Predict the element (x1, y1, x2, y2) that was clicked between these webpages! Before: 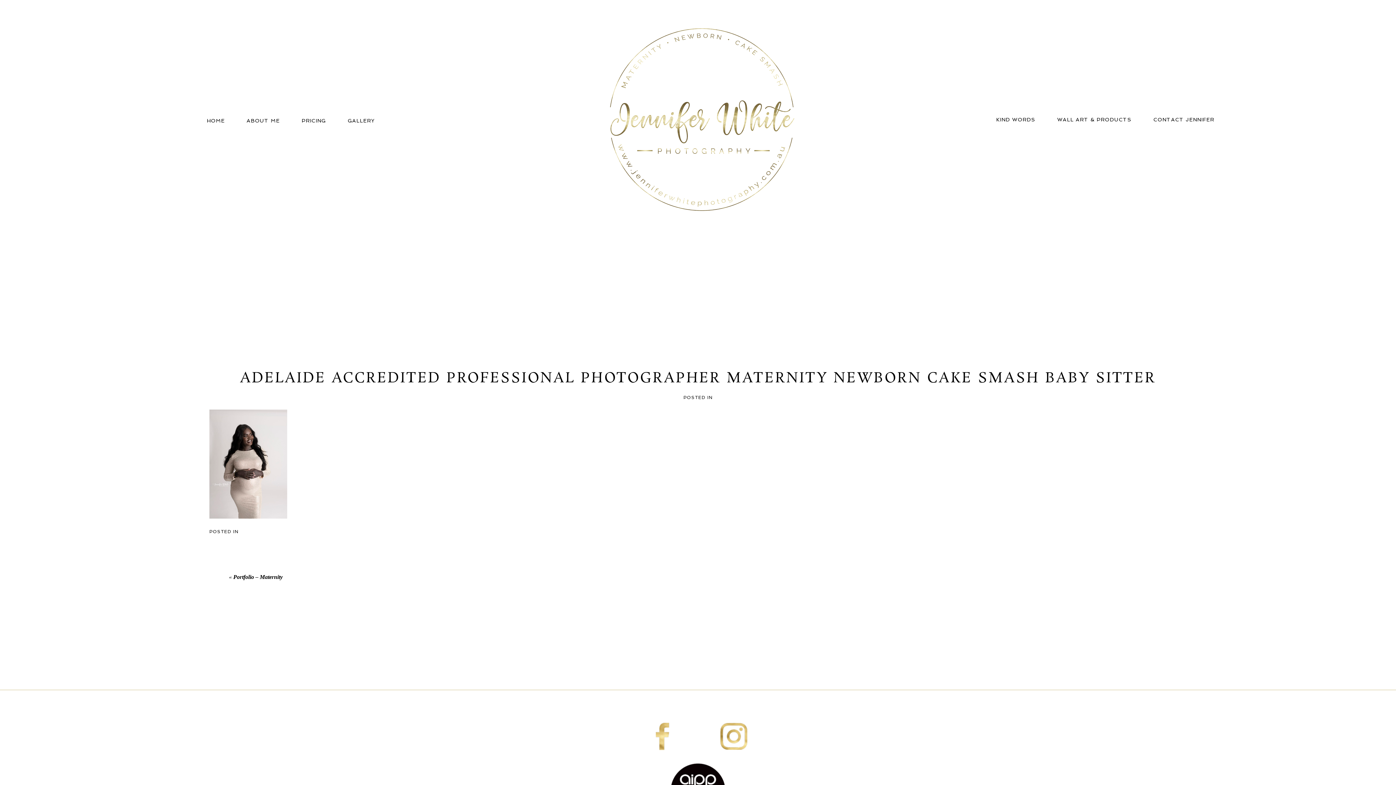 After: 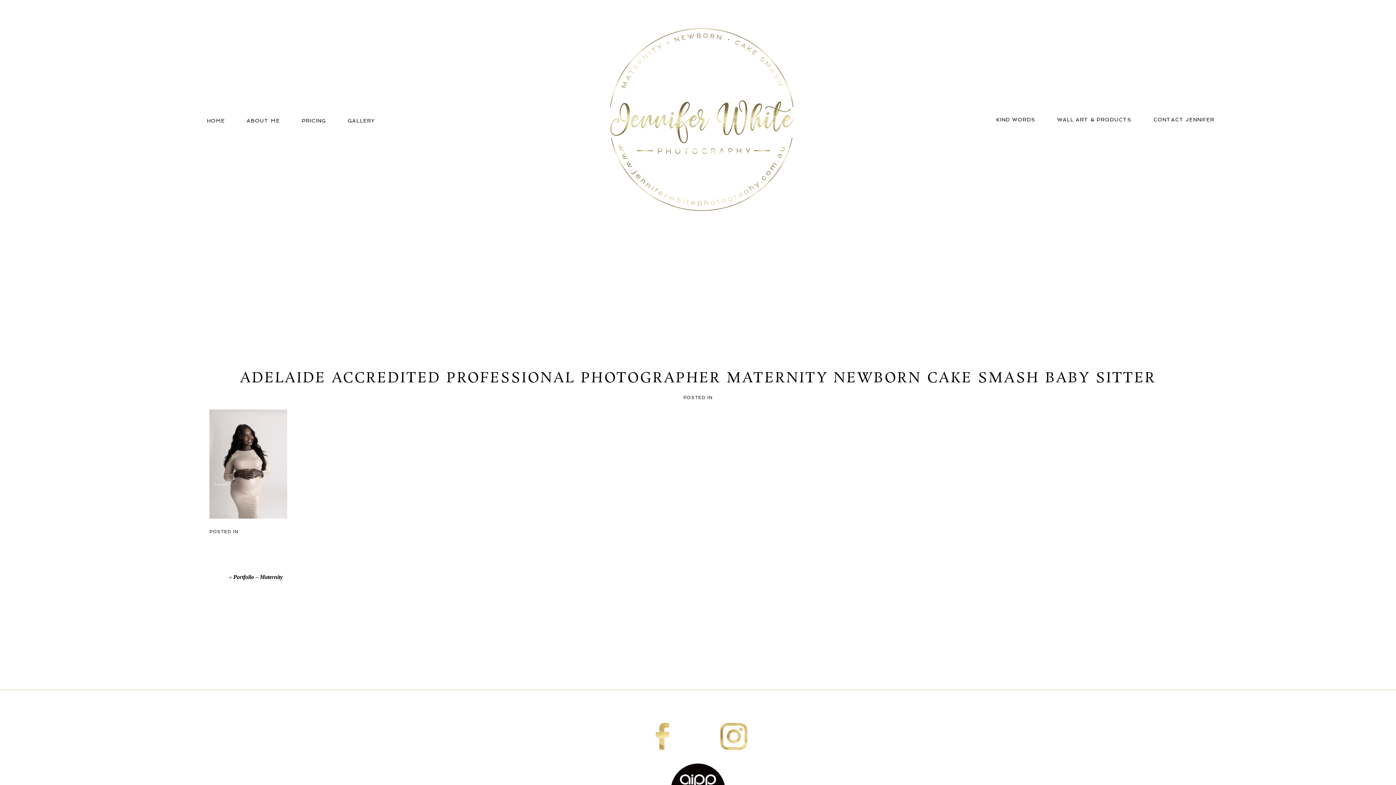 Action: bbox: (581, 0, 814, 239)